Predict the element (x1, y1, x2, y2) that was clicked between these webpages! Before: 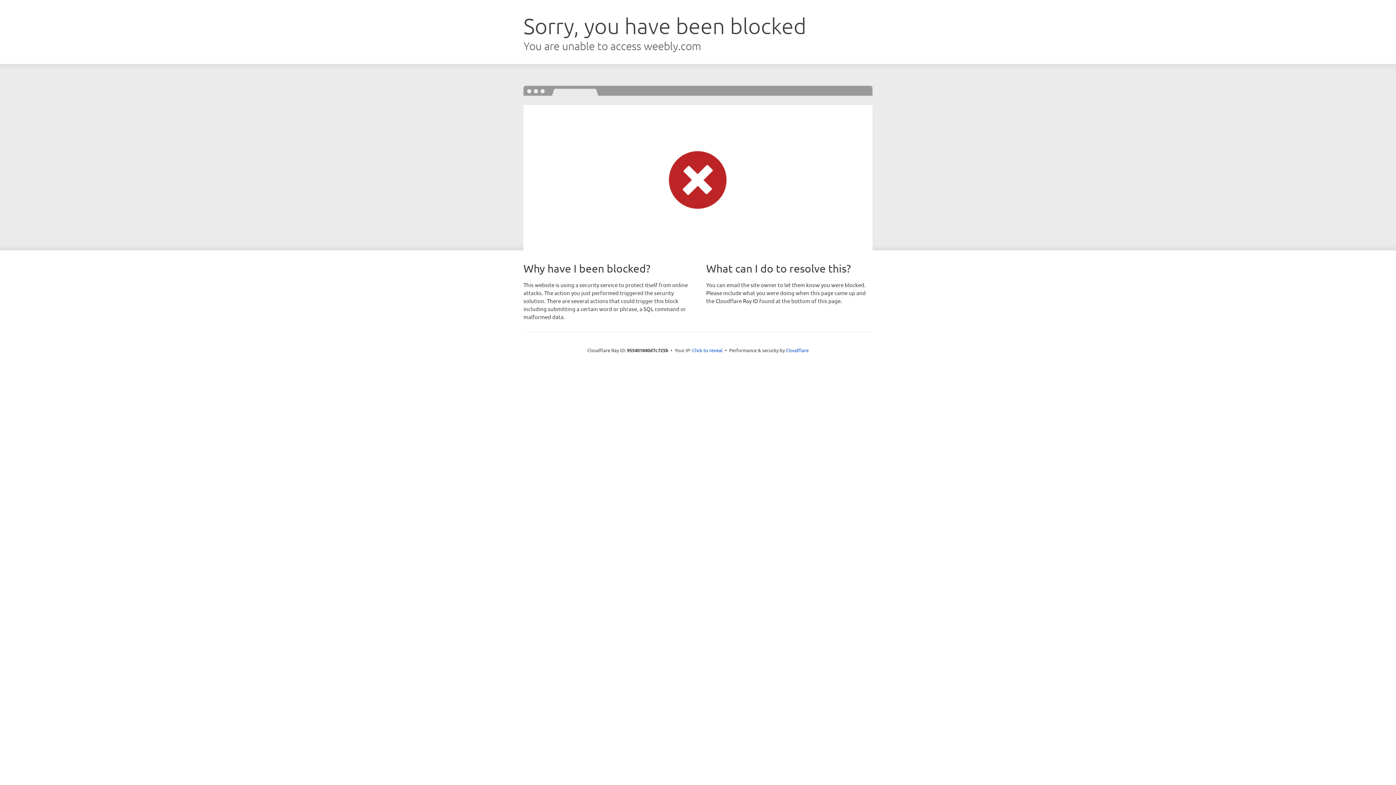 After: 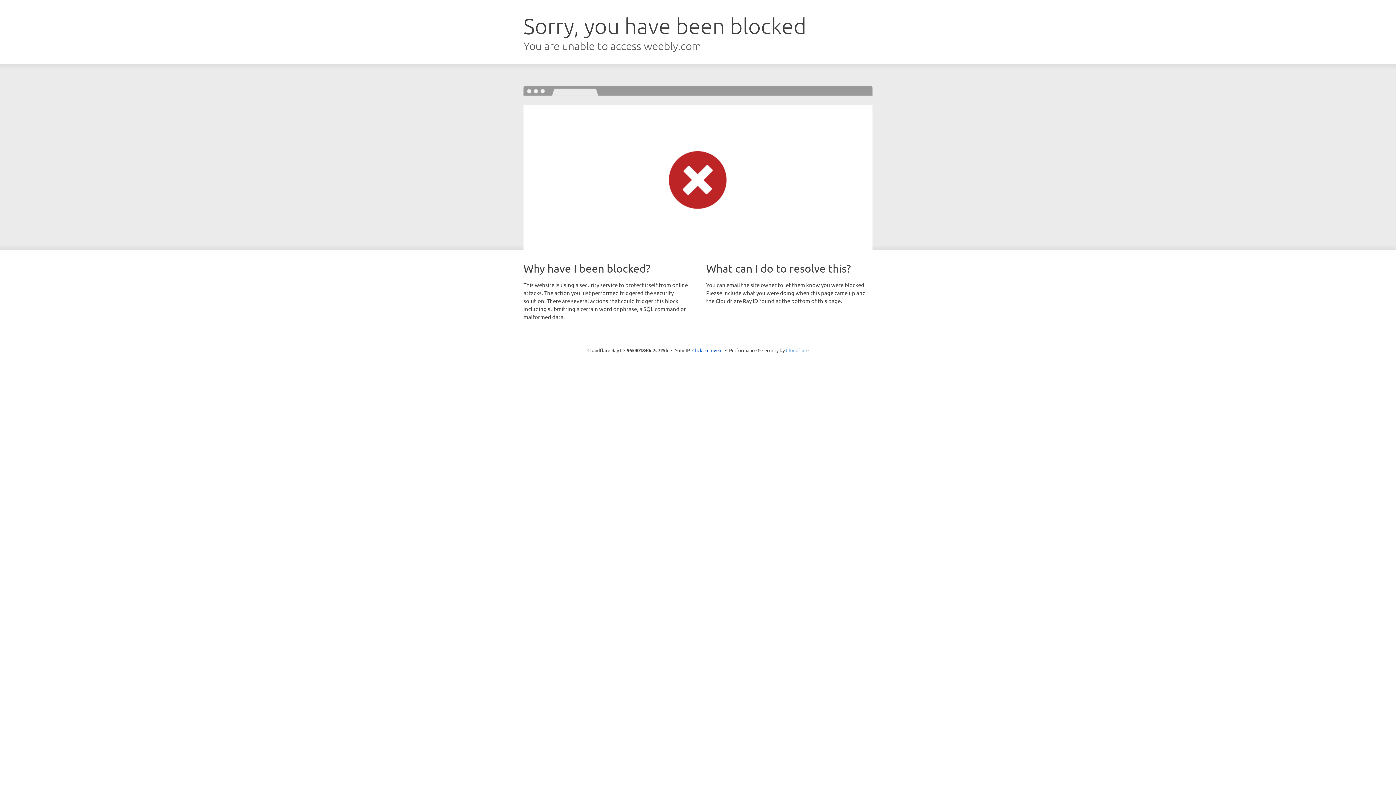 Action: label: Cloudflare bbox: (786, 347, 808, 353)